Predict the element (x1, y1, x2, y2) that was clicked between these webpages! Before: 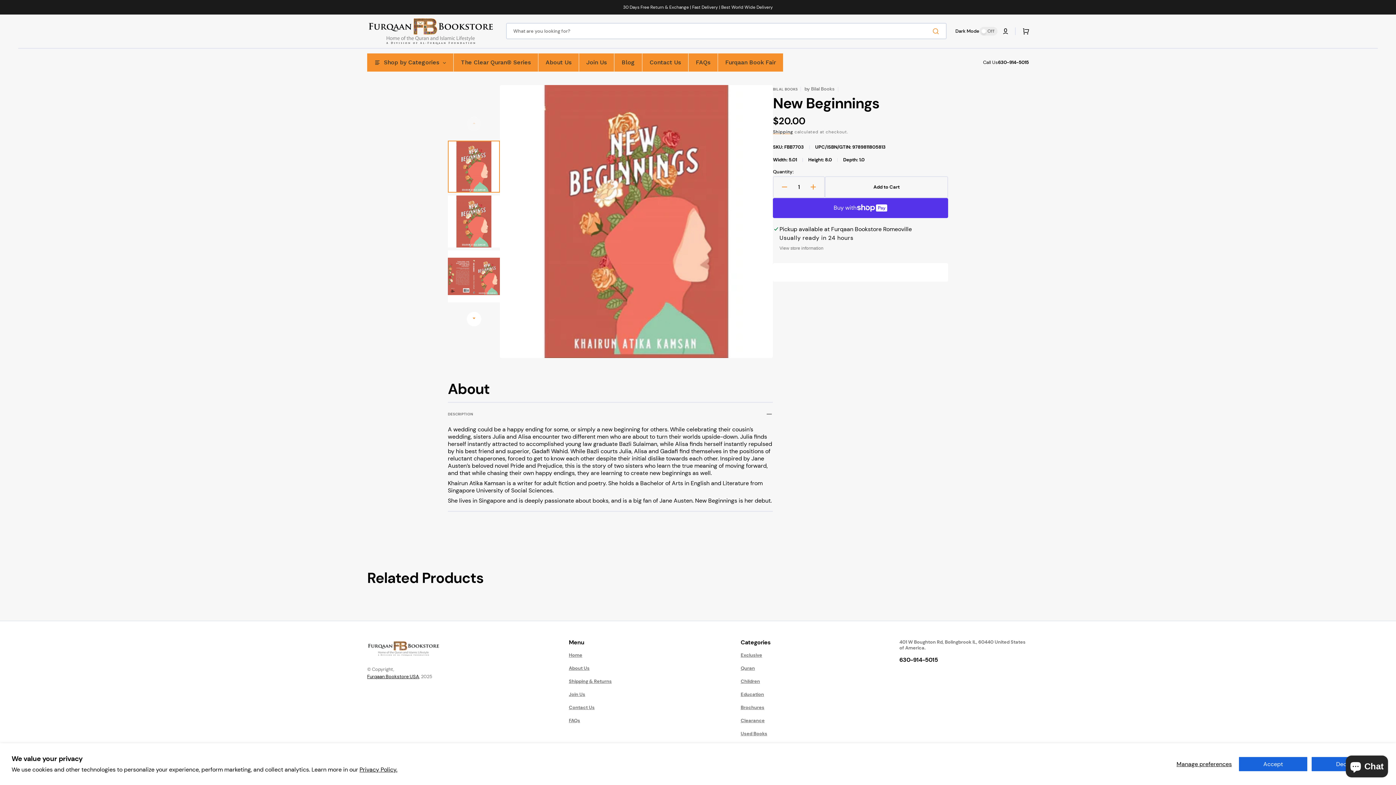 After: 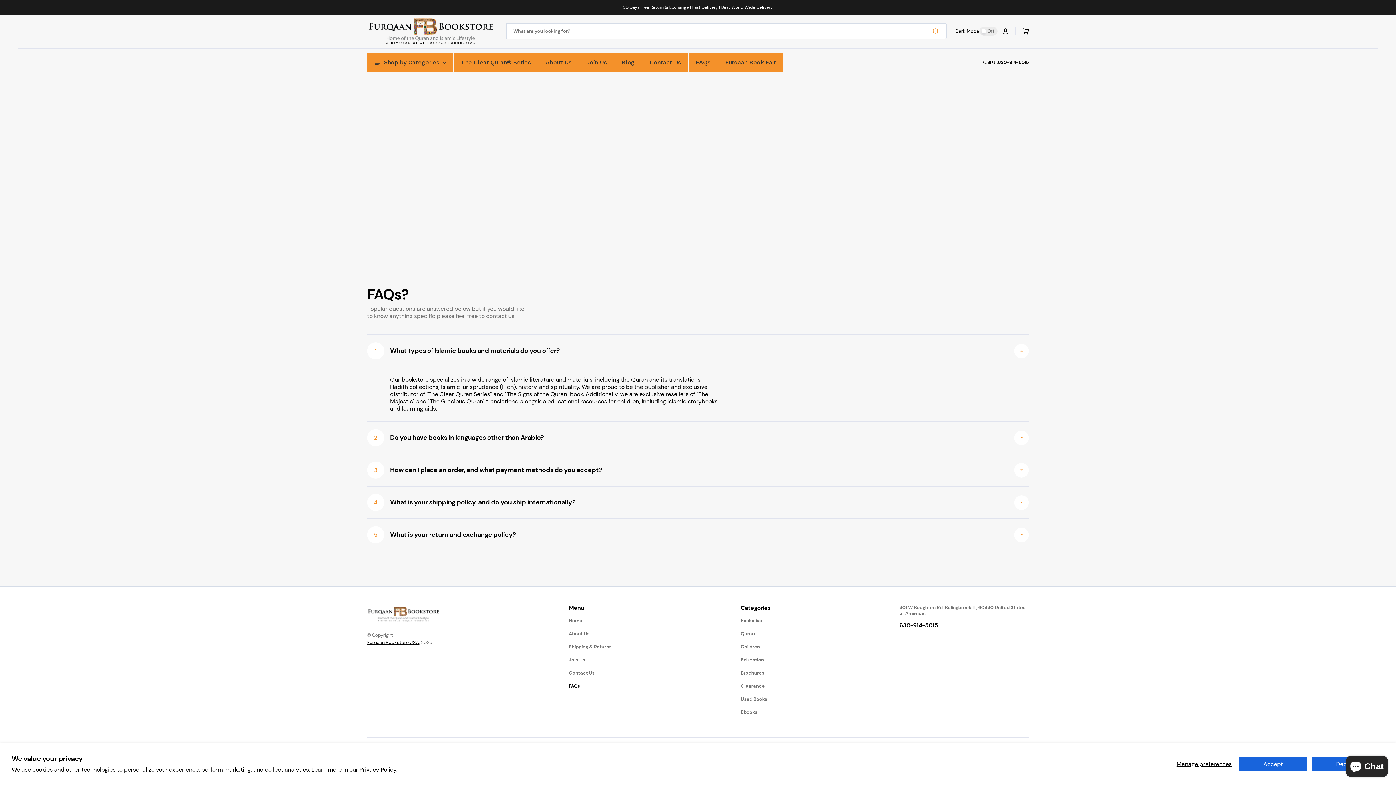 Action: bbox: (688, 53, 717, 71) label: FAQs